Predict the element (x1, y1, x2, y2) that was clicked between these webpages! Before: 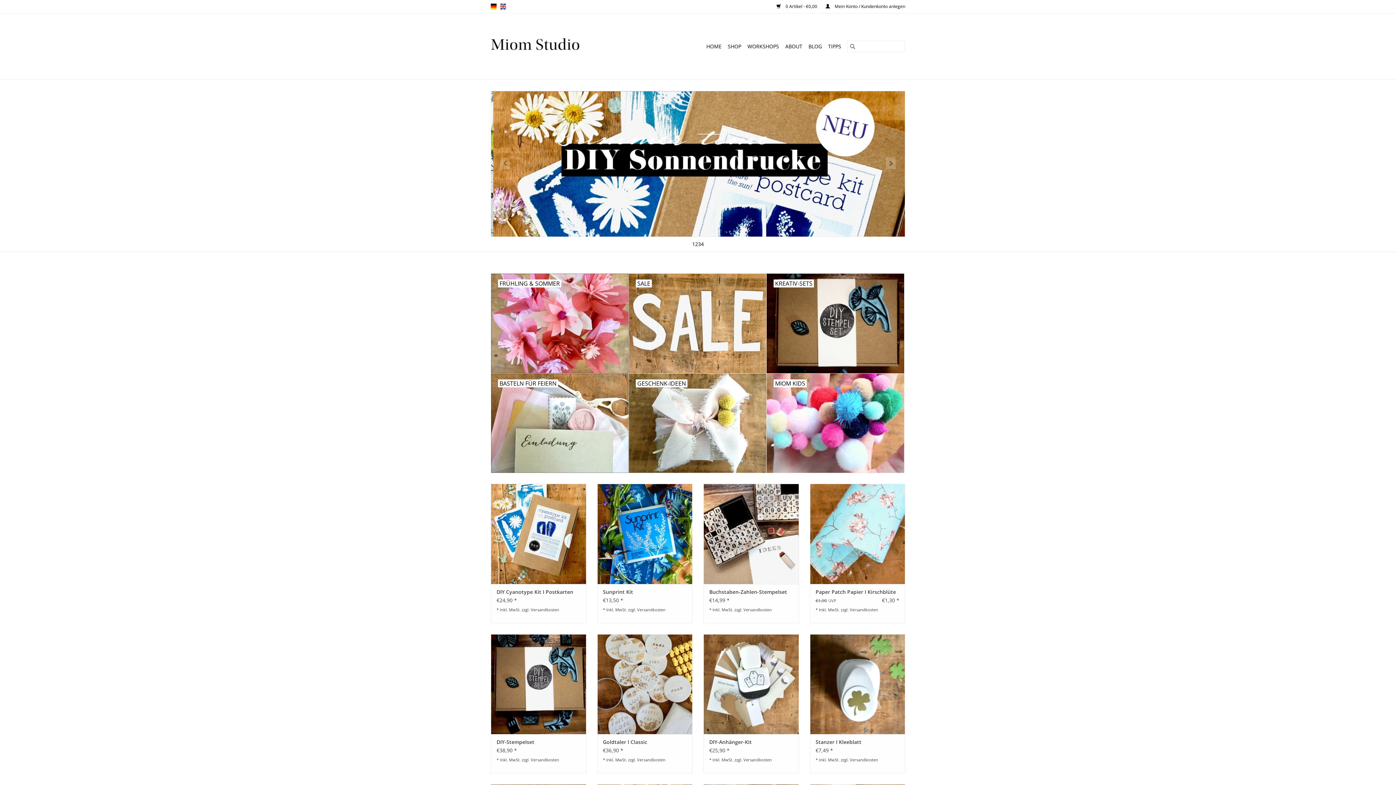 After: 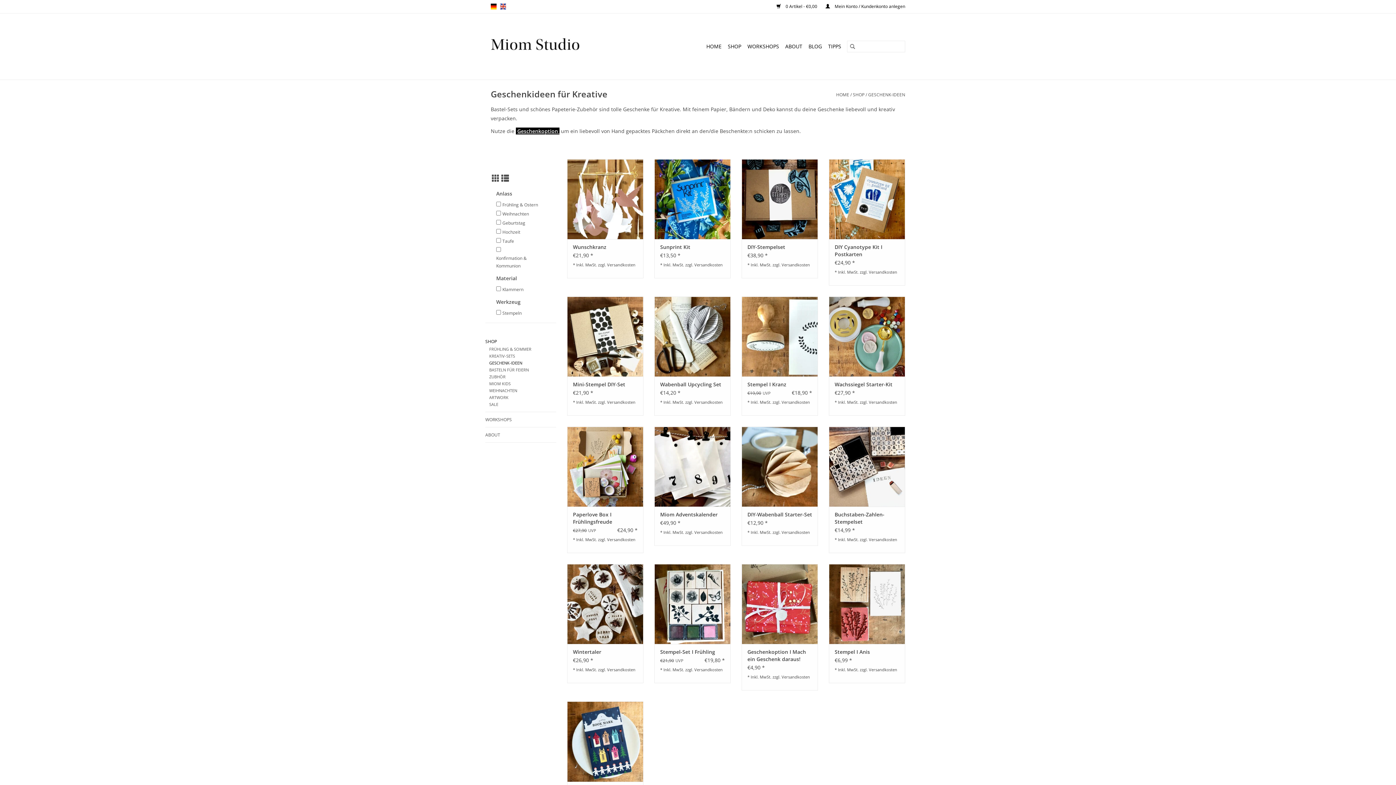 Action: label: GESCHENK-IDEEN bbox: (629, 373, 766, 473)